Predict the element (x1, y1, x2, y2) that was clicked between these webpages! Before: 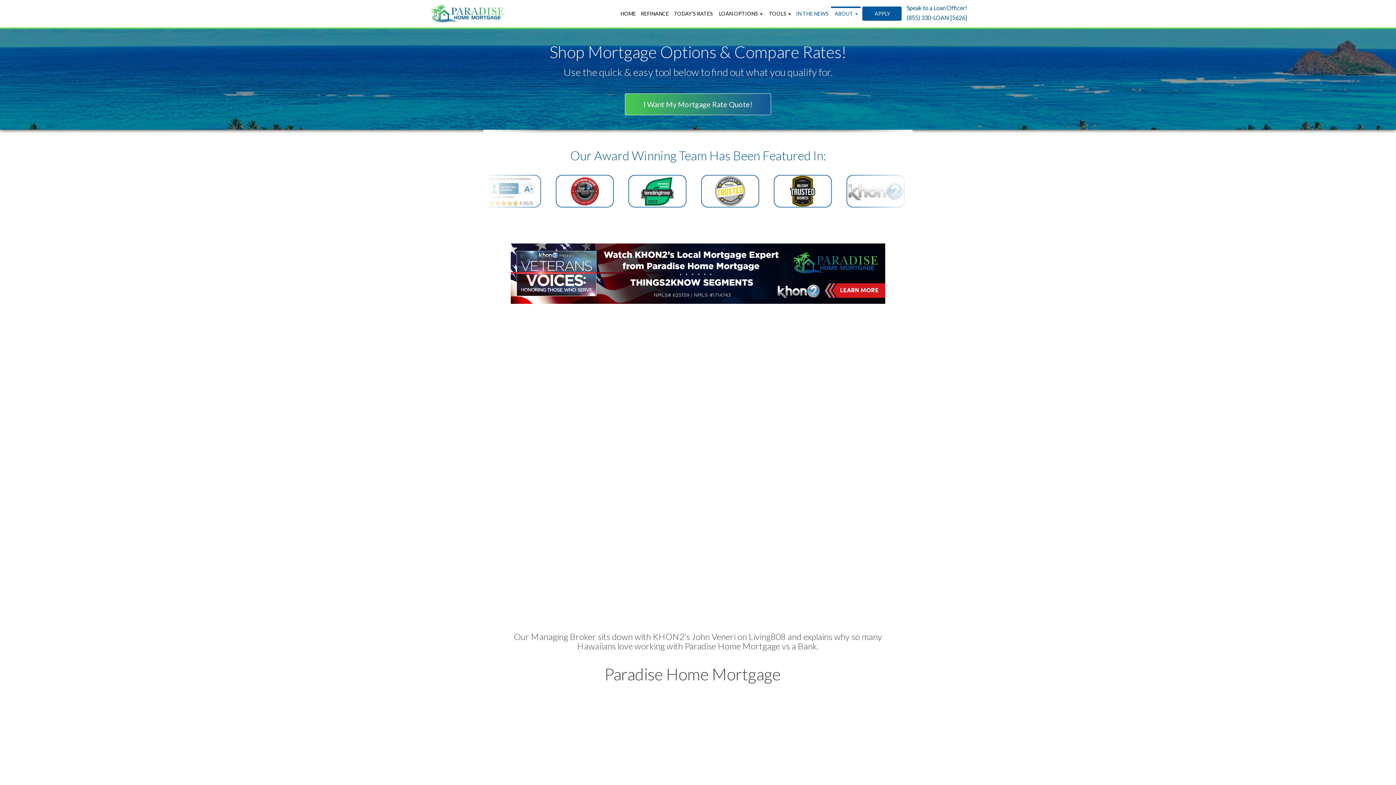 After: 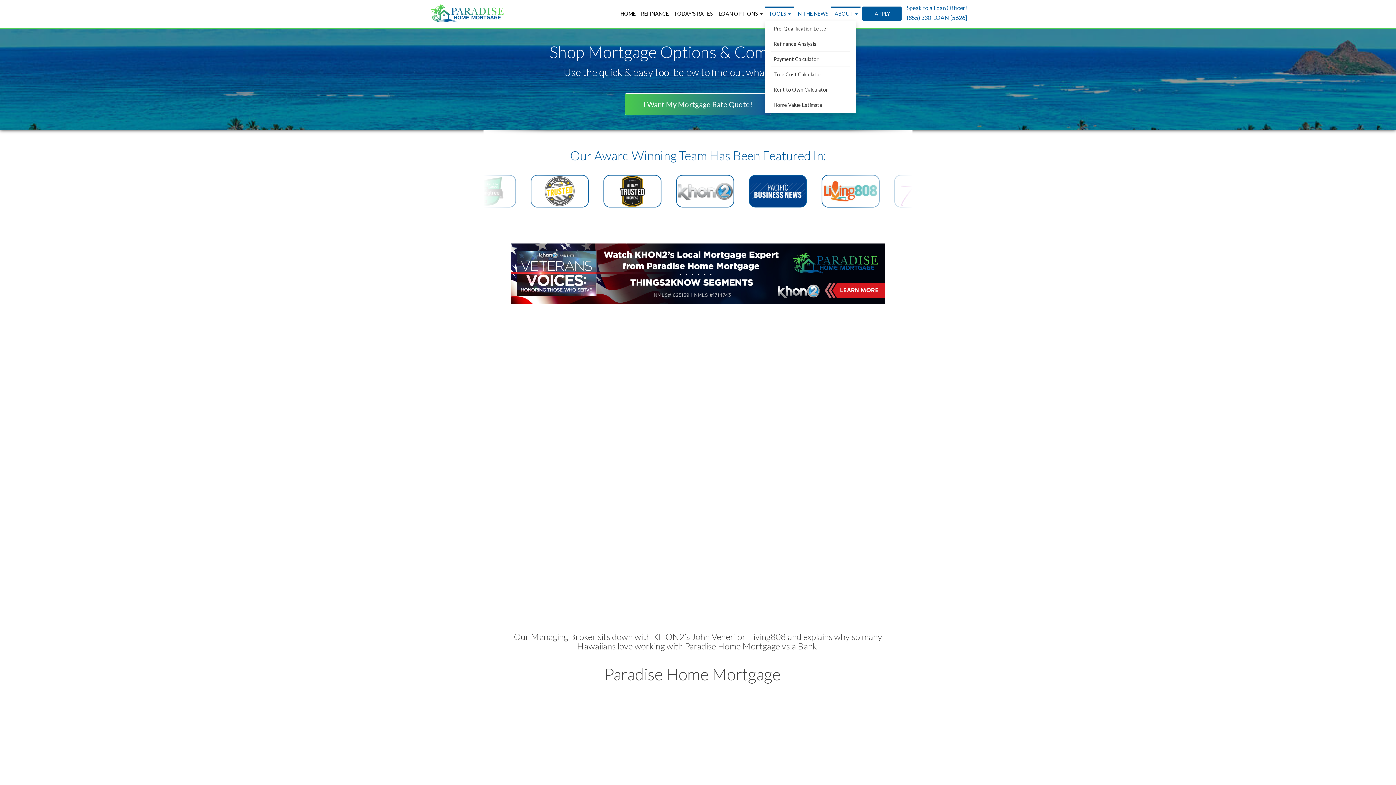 Action: bbox: (765, 6, 793, 21) label:  TOOLS 